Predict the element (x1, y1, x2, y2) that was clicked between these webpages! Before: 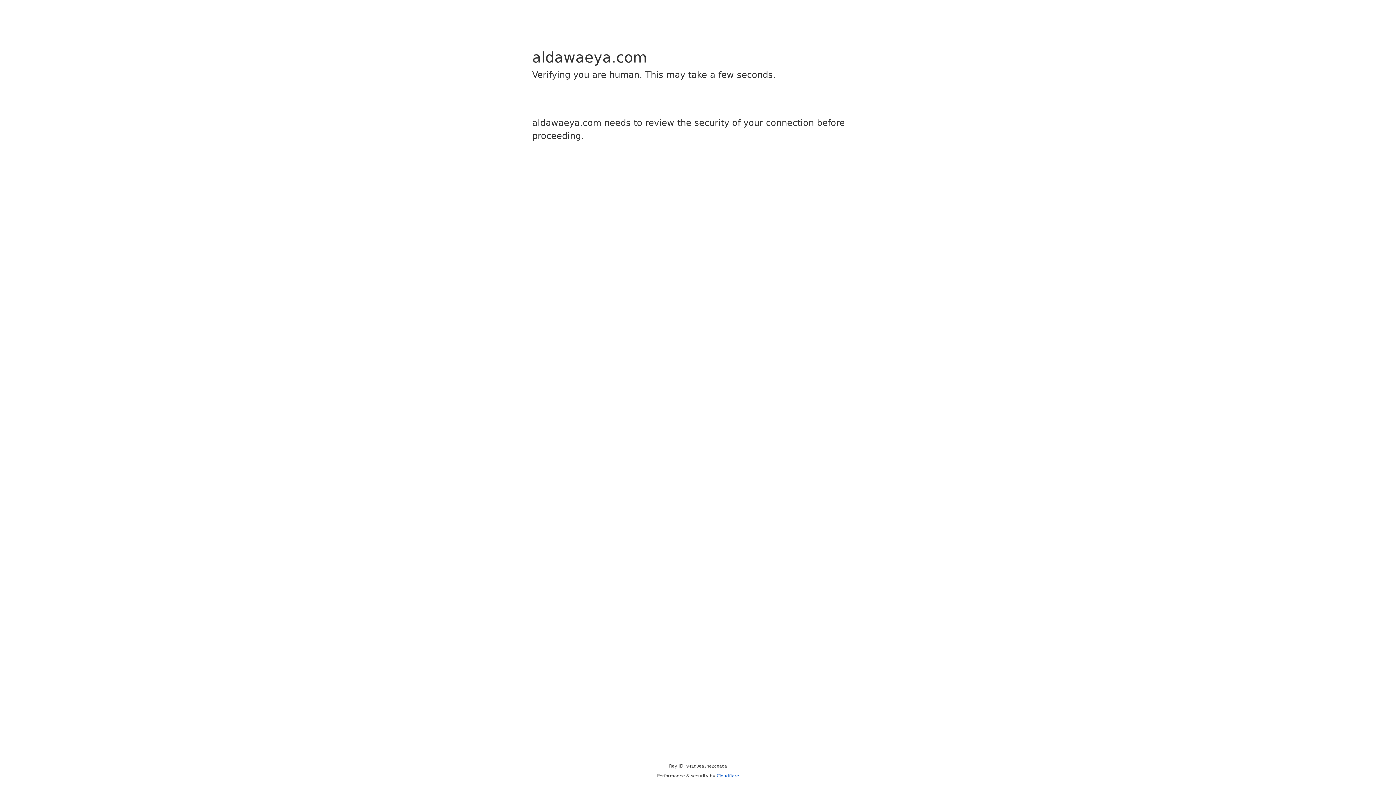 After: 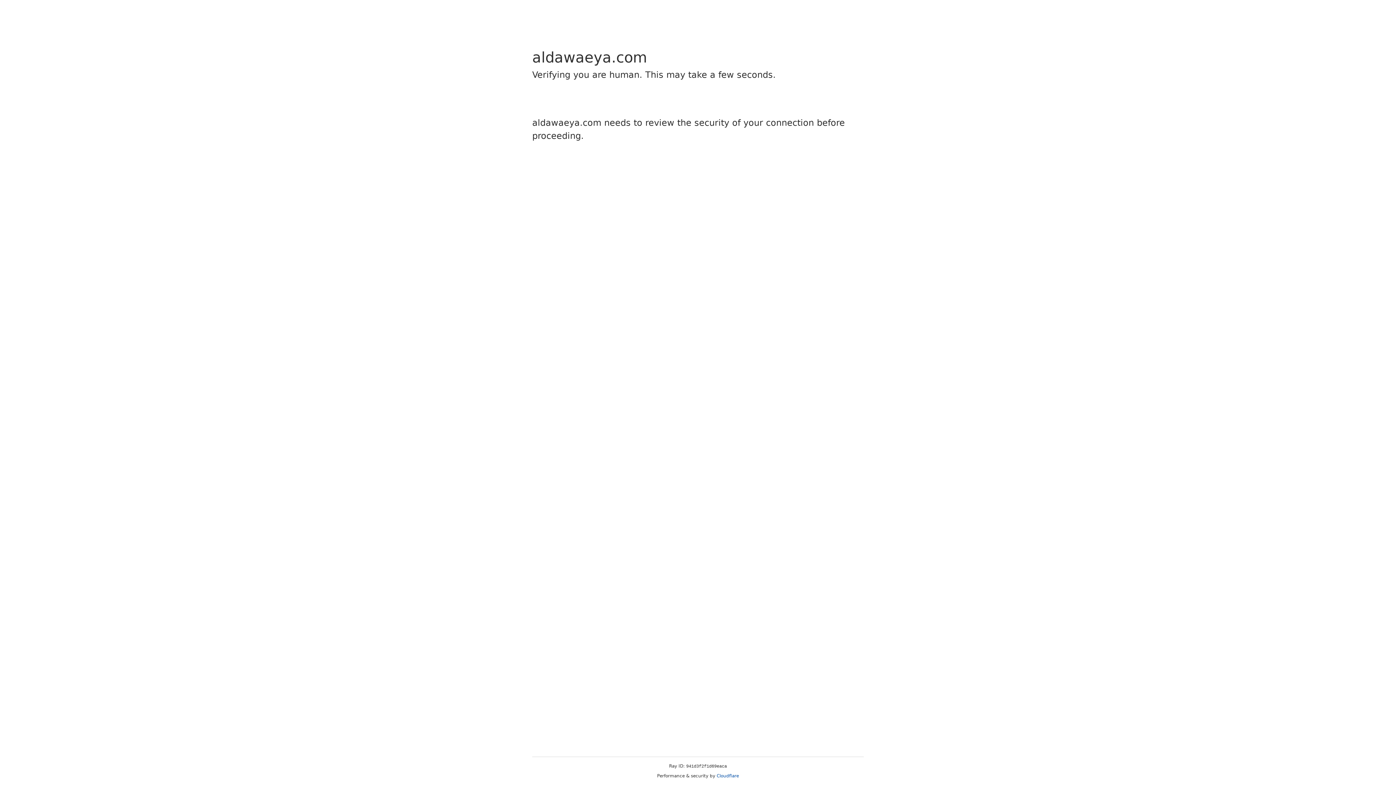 Action: bbox: (716, 773, 739, 778) label: Cloudflare